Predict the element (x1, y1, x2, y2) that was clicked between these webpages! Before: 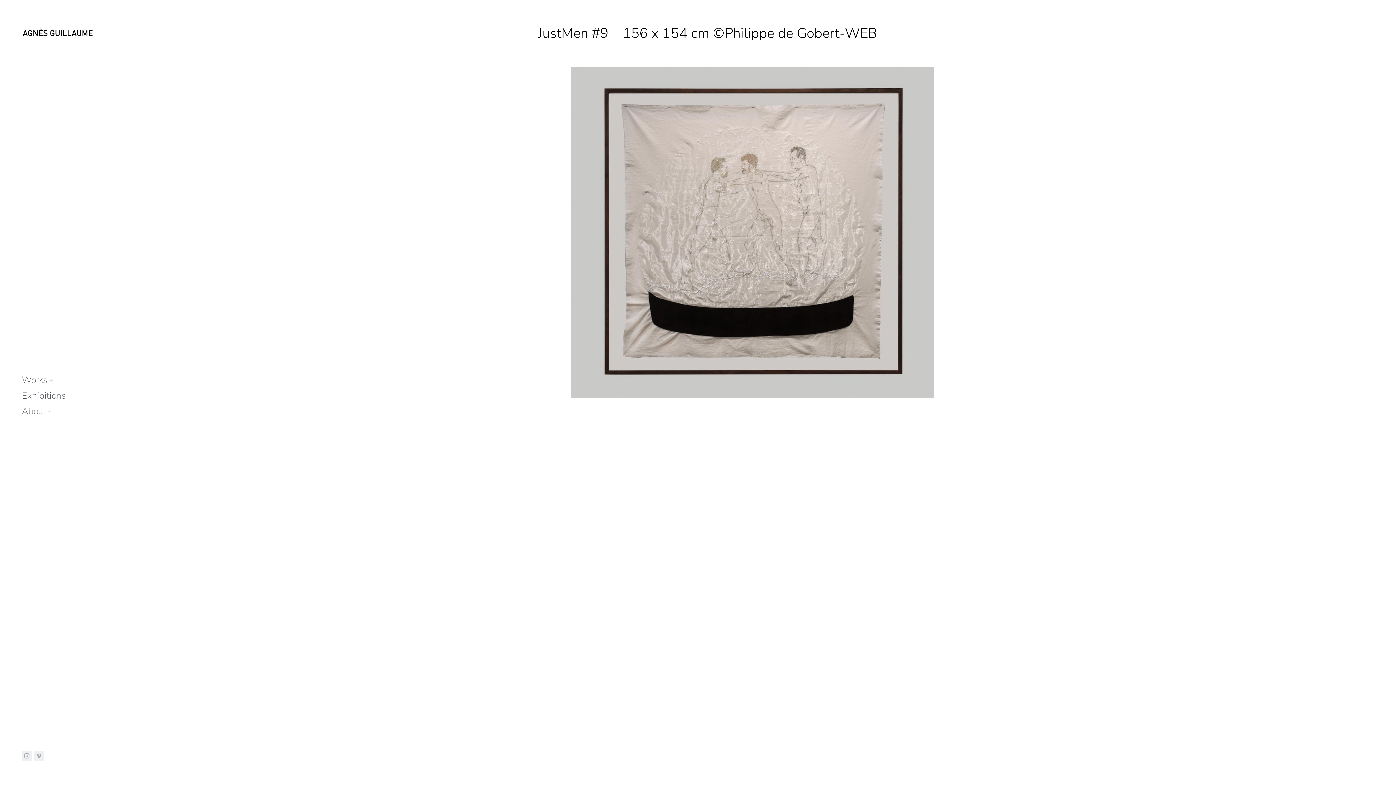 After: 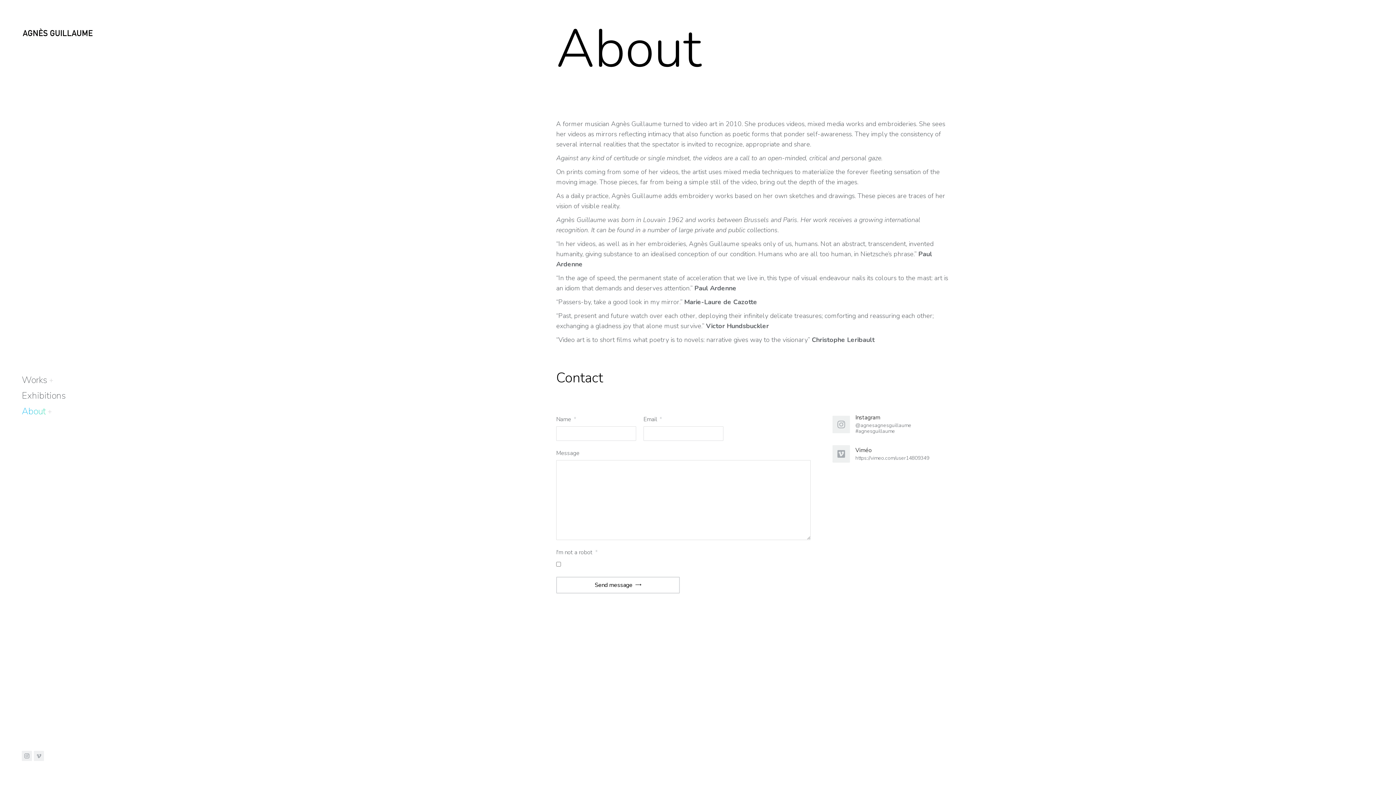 Action: label: About bbox: (21, 404, 45, 419)